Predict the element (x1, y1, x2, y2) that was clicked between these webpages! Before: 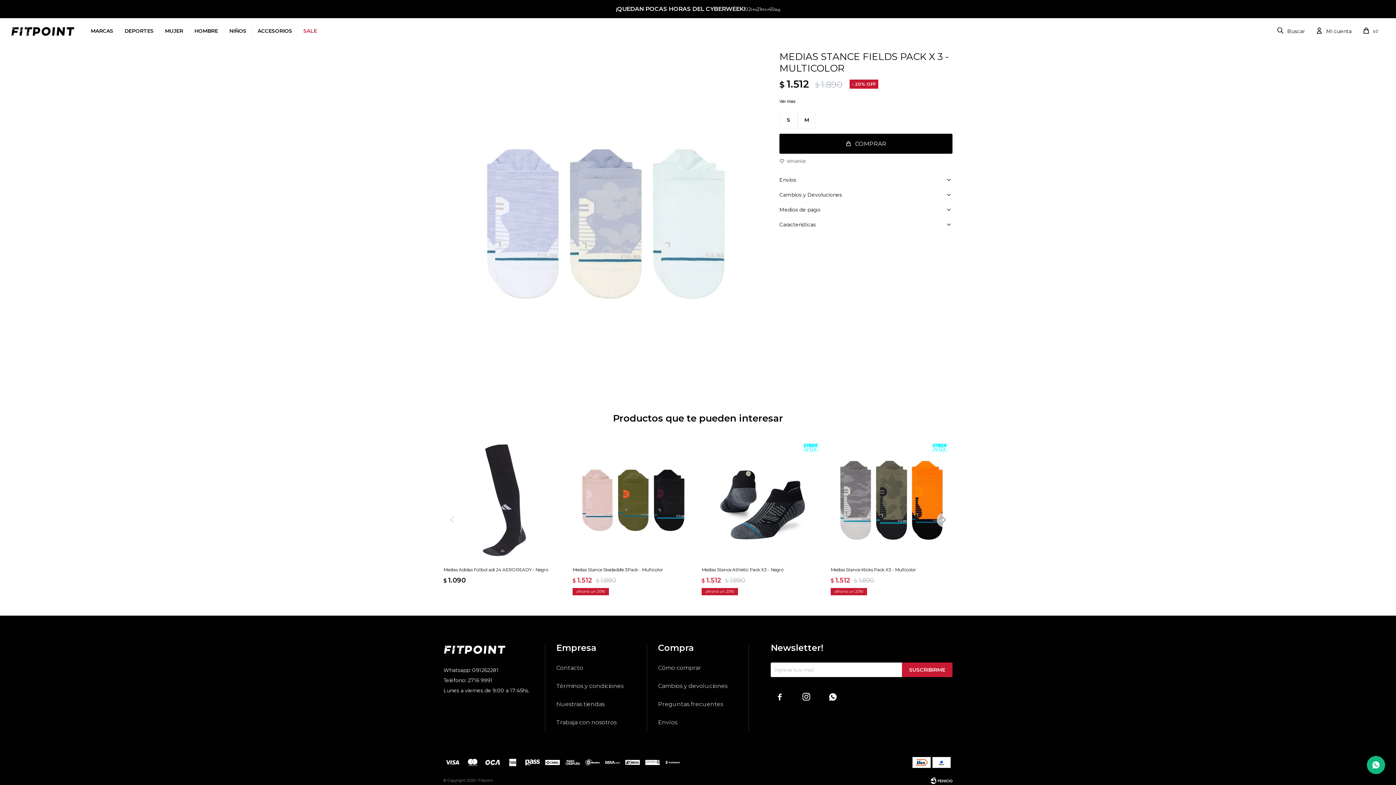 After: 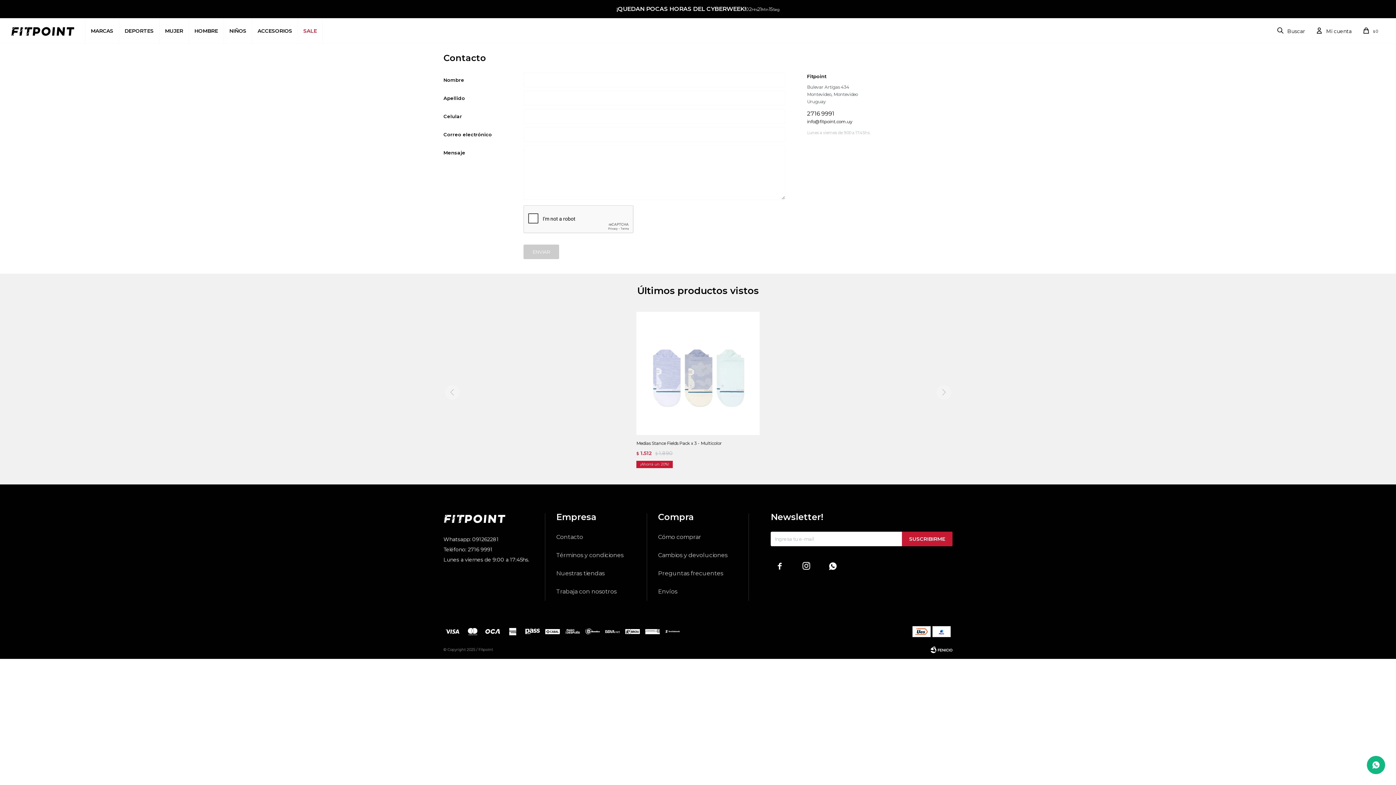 Action: label: Contacto bbox: (556, 664, 583, 671)